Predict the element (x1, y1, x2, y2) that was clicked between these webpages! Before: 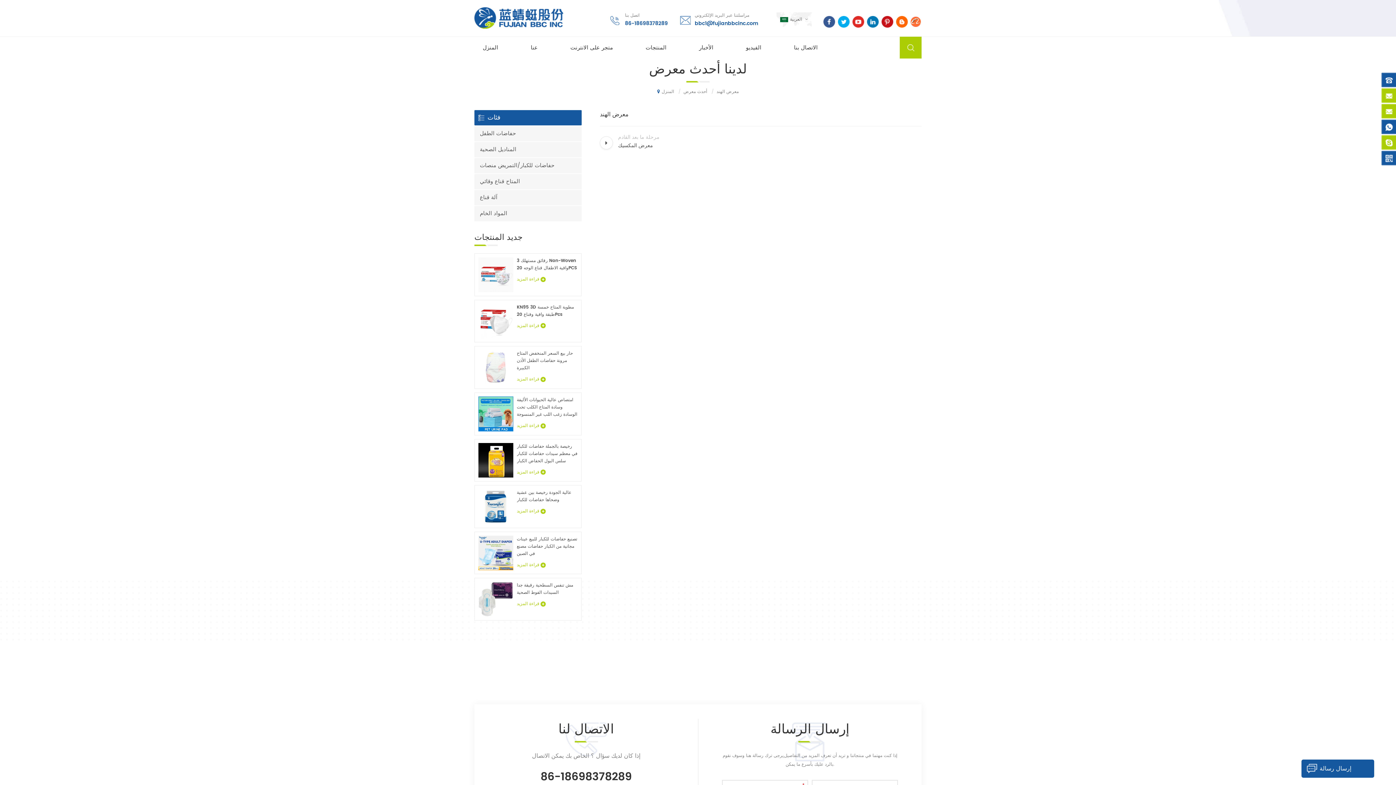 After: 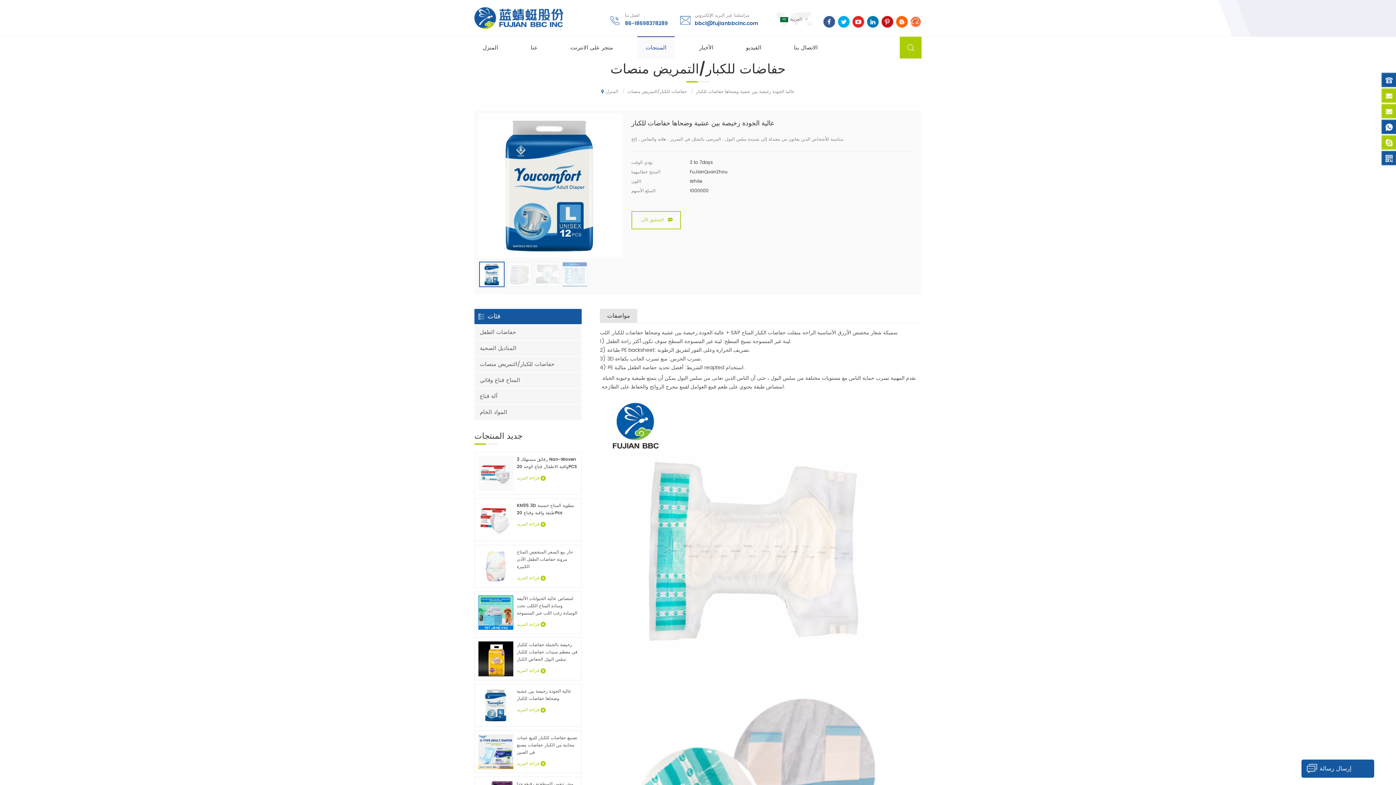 Action: bbox: (478, 489, 513, 524)